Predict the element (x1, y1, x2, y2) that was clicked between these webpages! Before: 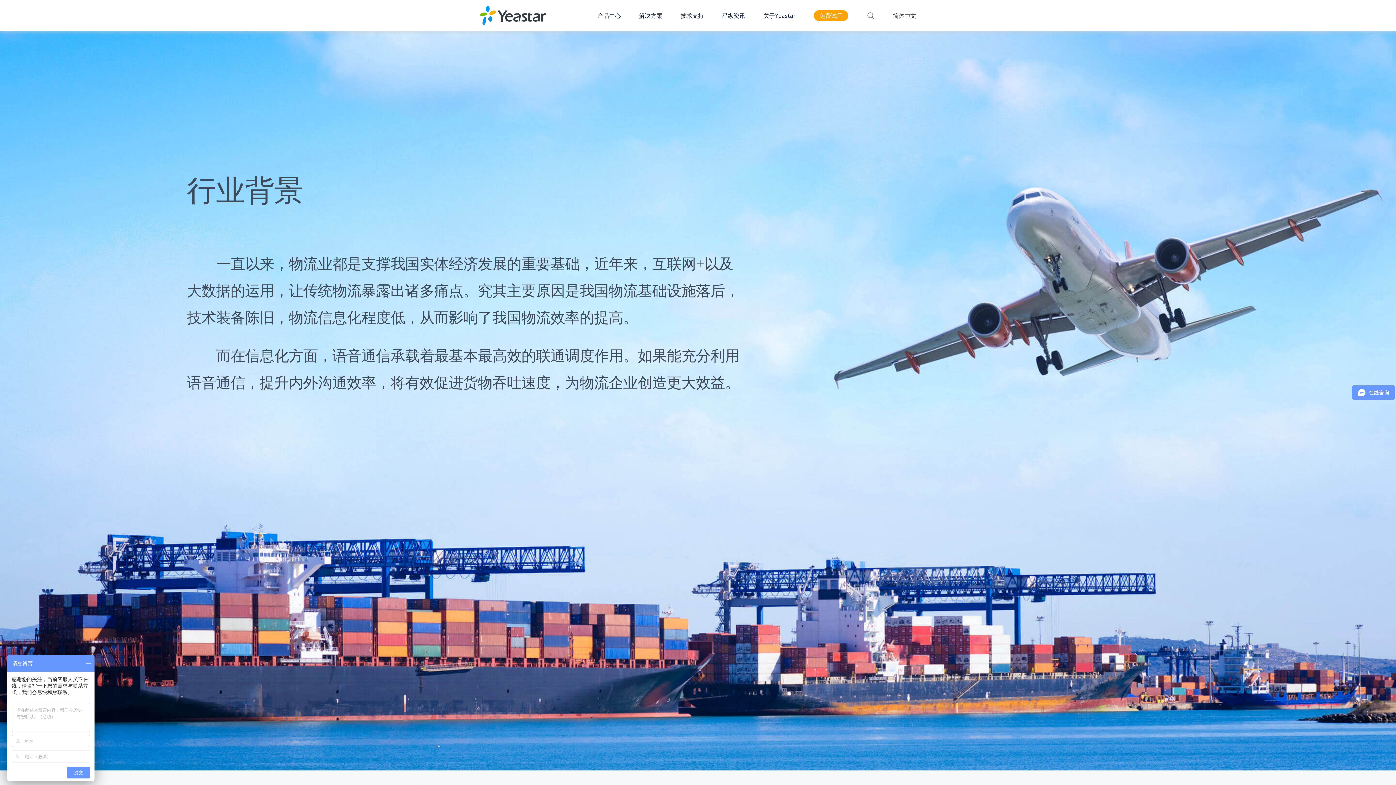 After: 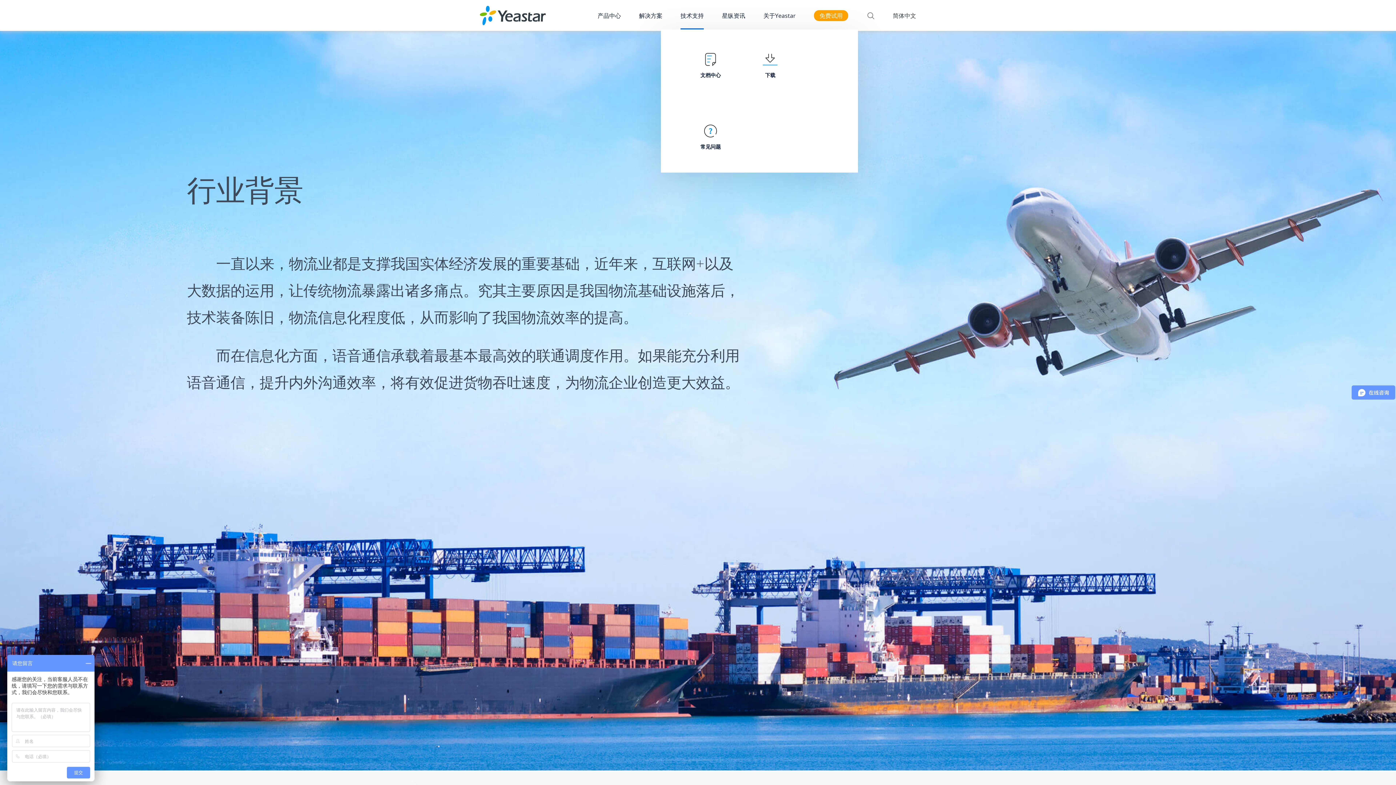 Action: label: 技术支持 bbox: (680, 9, 704, 29)